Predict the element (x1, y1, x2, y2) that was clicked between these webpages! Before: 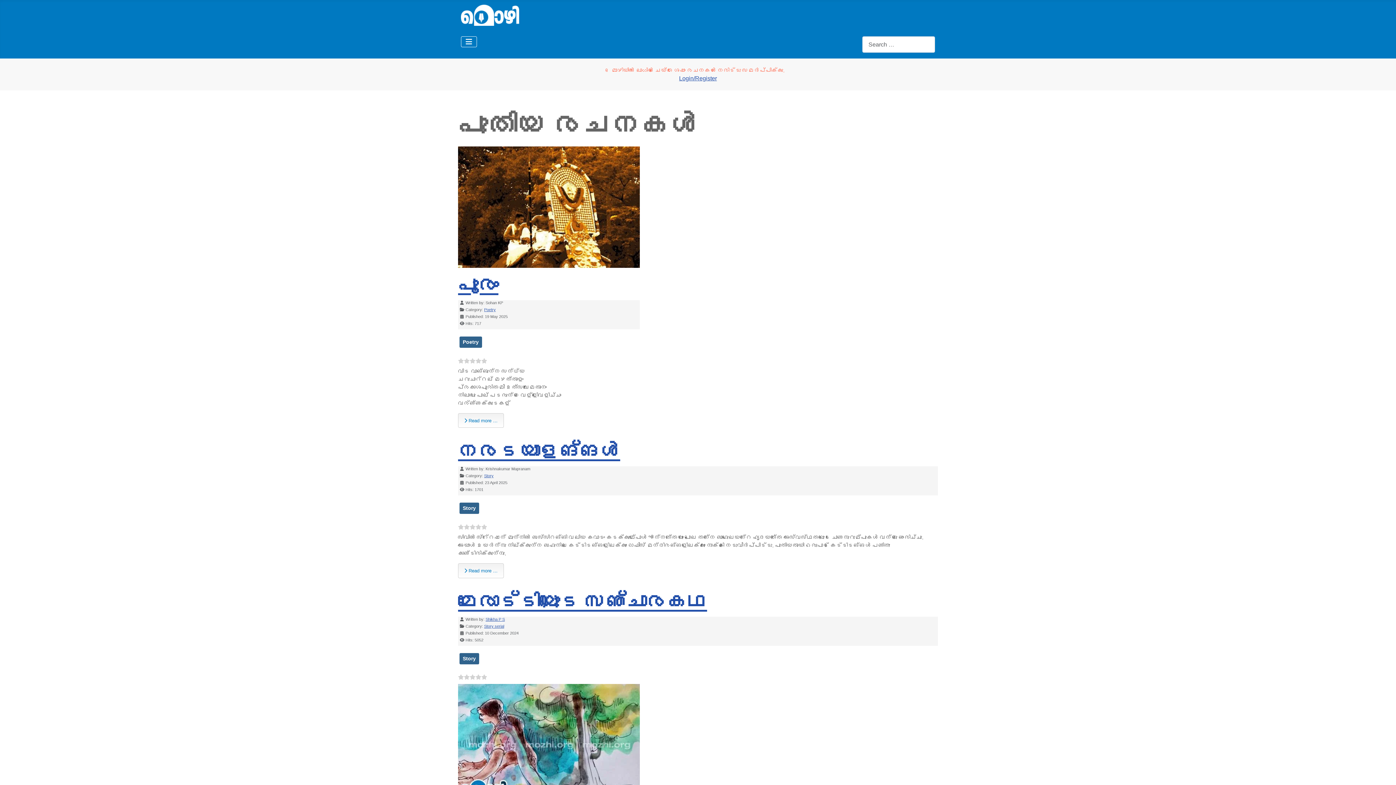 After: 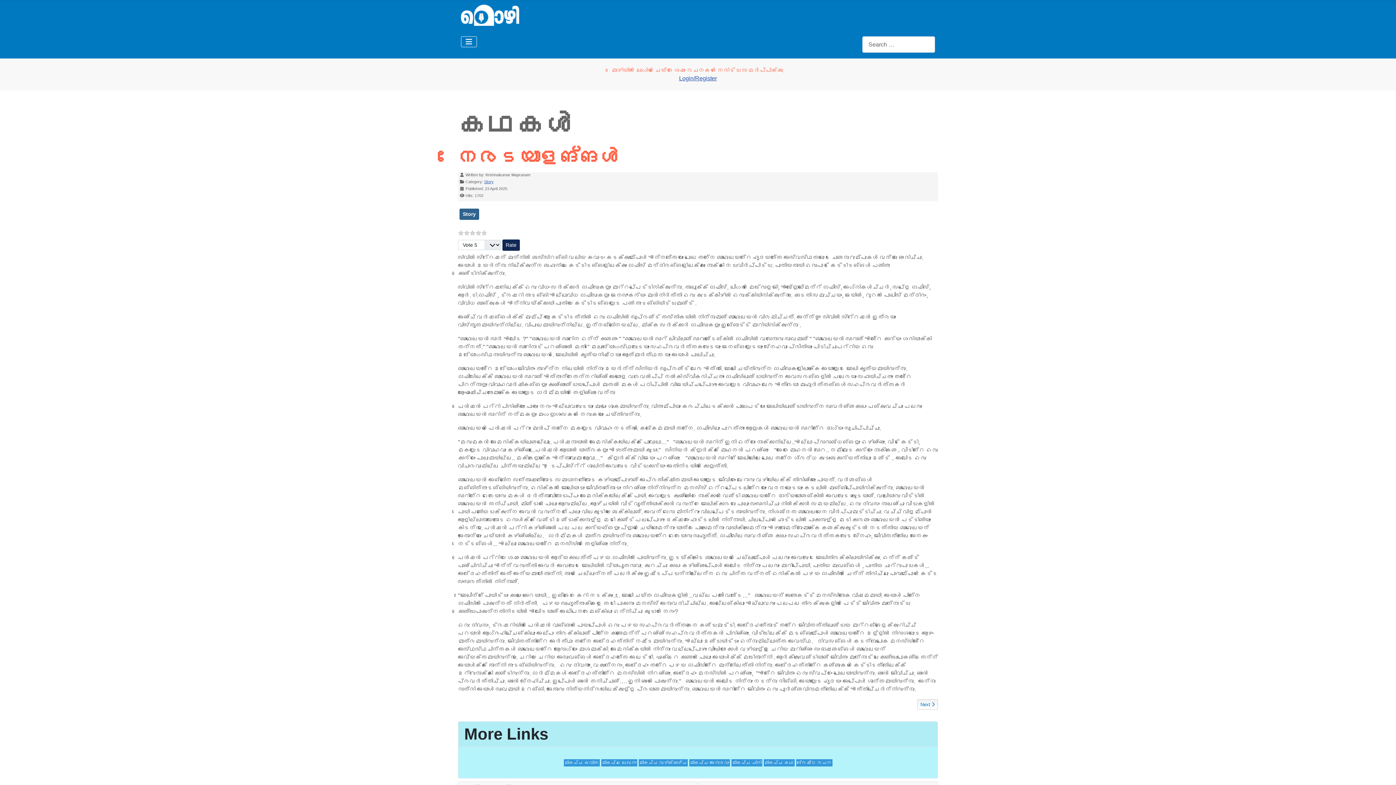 Action: label: നേരടയാളങ്ങൾ bbox: (458, 440, 620, 463)